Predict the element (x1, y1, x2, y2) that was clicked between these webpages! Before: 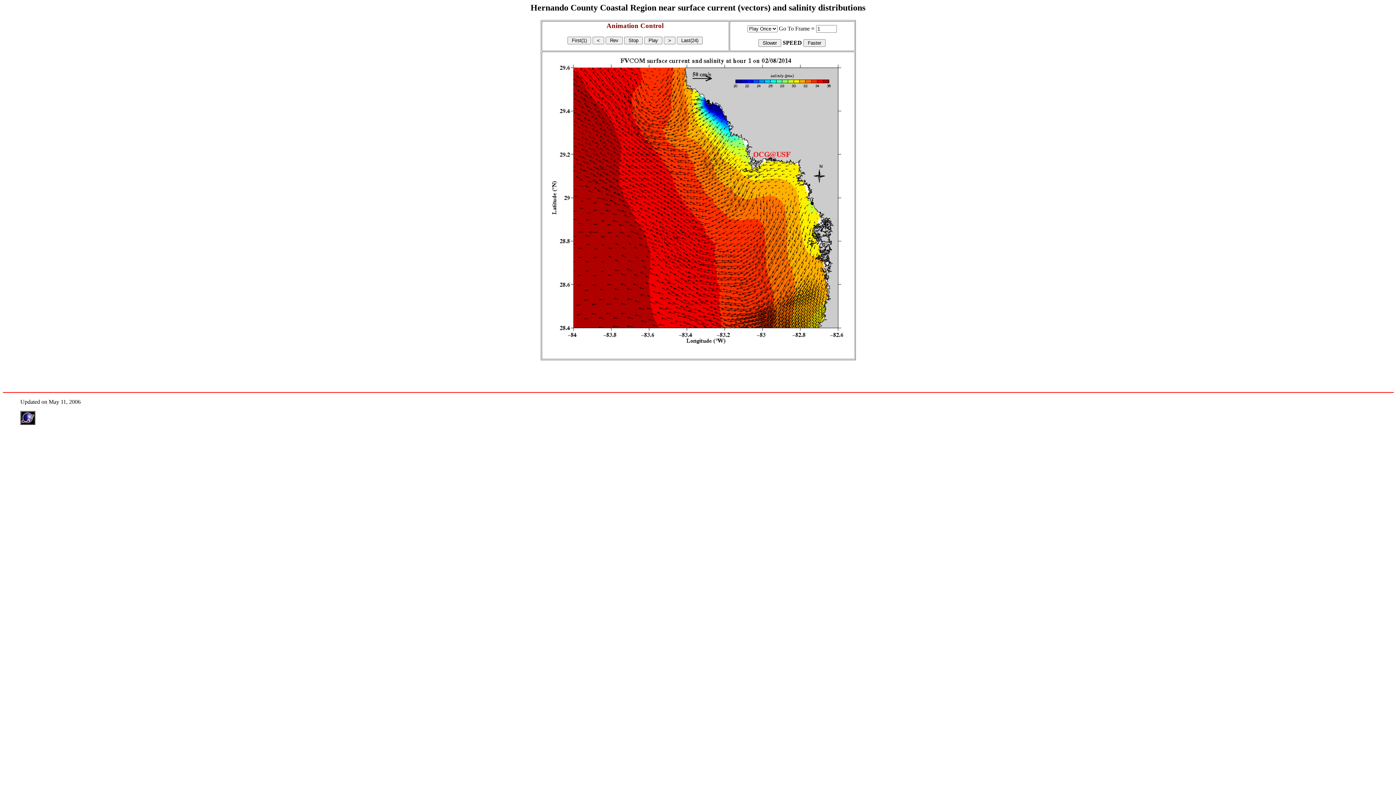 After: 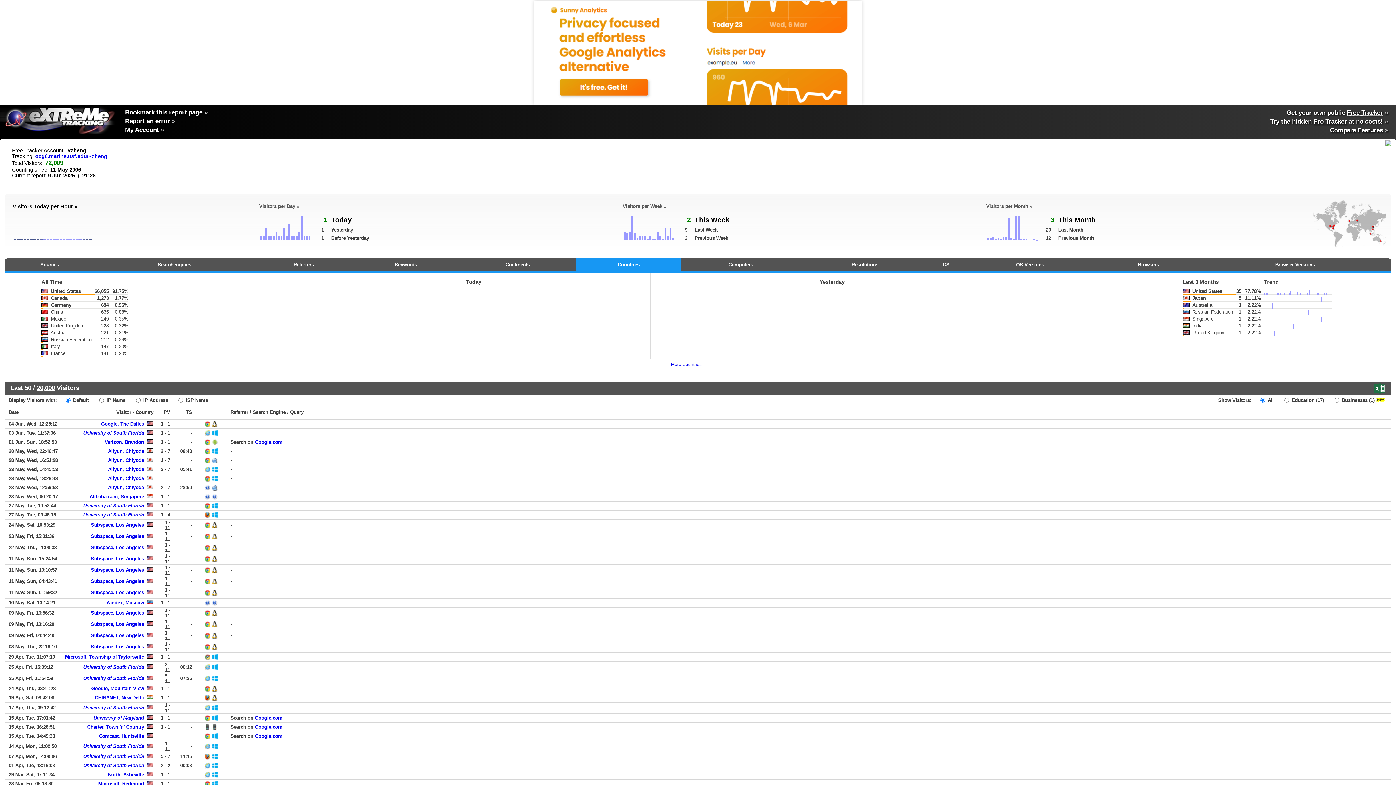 Action: bbox: (20, 419, 35, 426)